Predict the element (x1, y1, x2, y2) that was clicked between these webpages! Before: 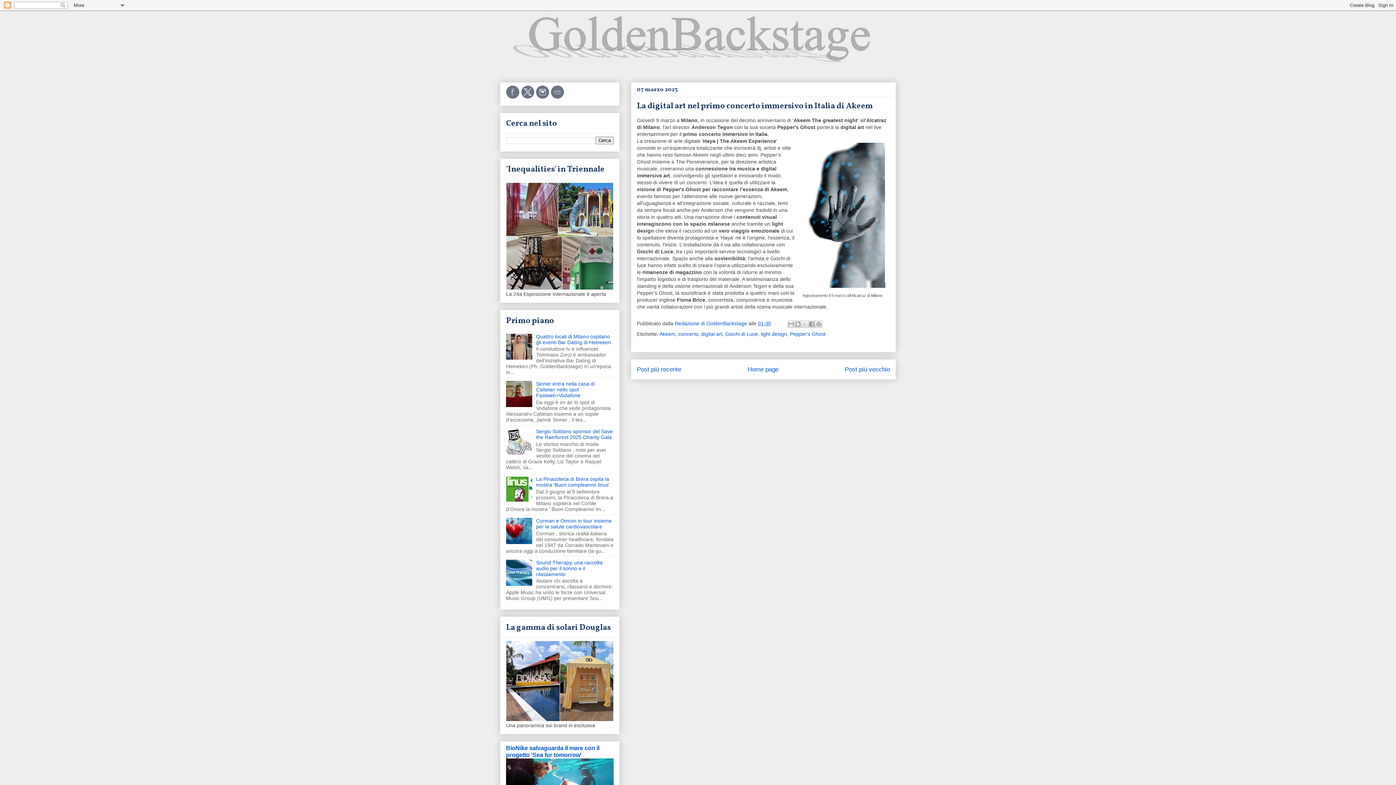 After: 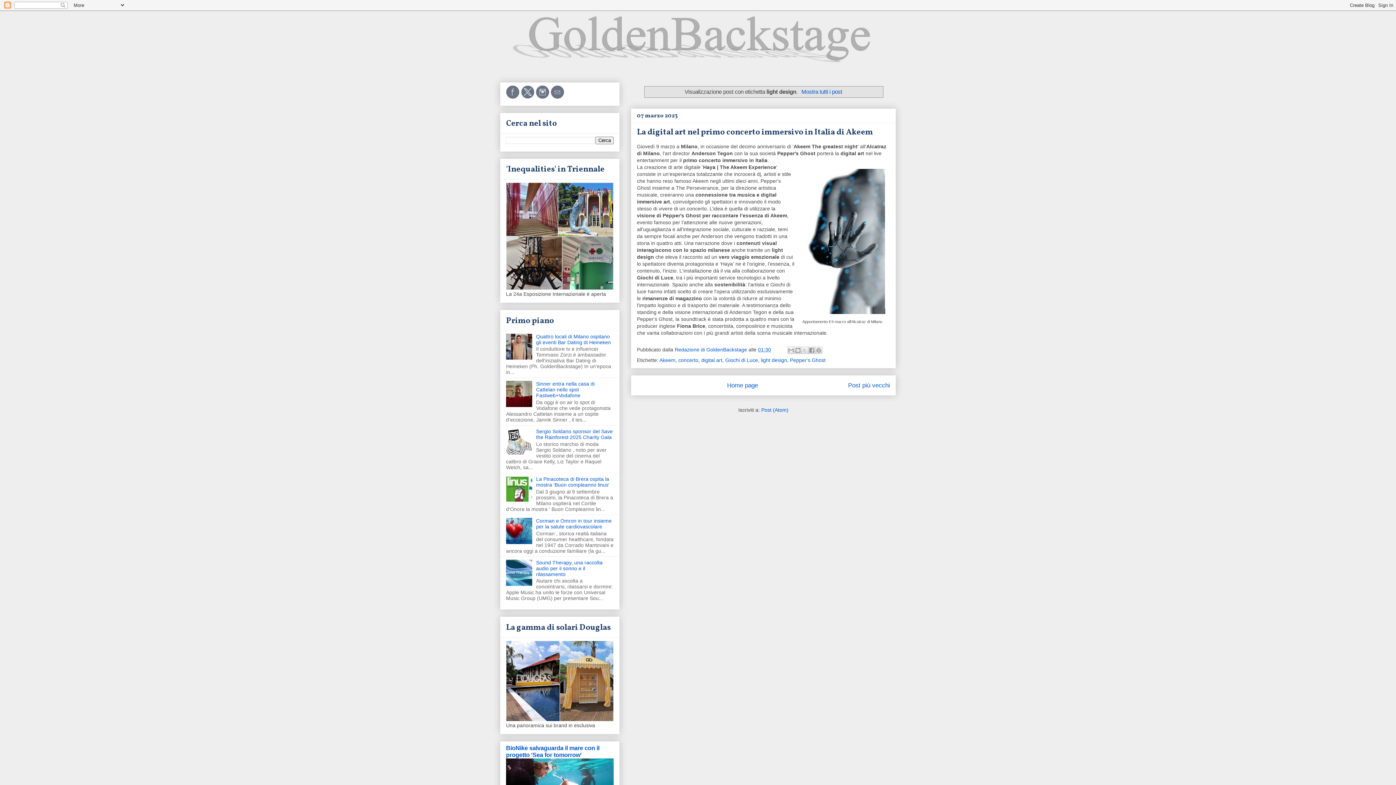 Action: label: light design bbox: (761, 331, 787, 337)